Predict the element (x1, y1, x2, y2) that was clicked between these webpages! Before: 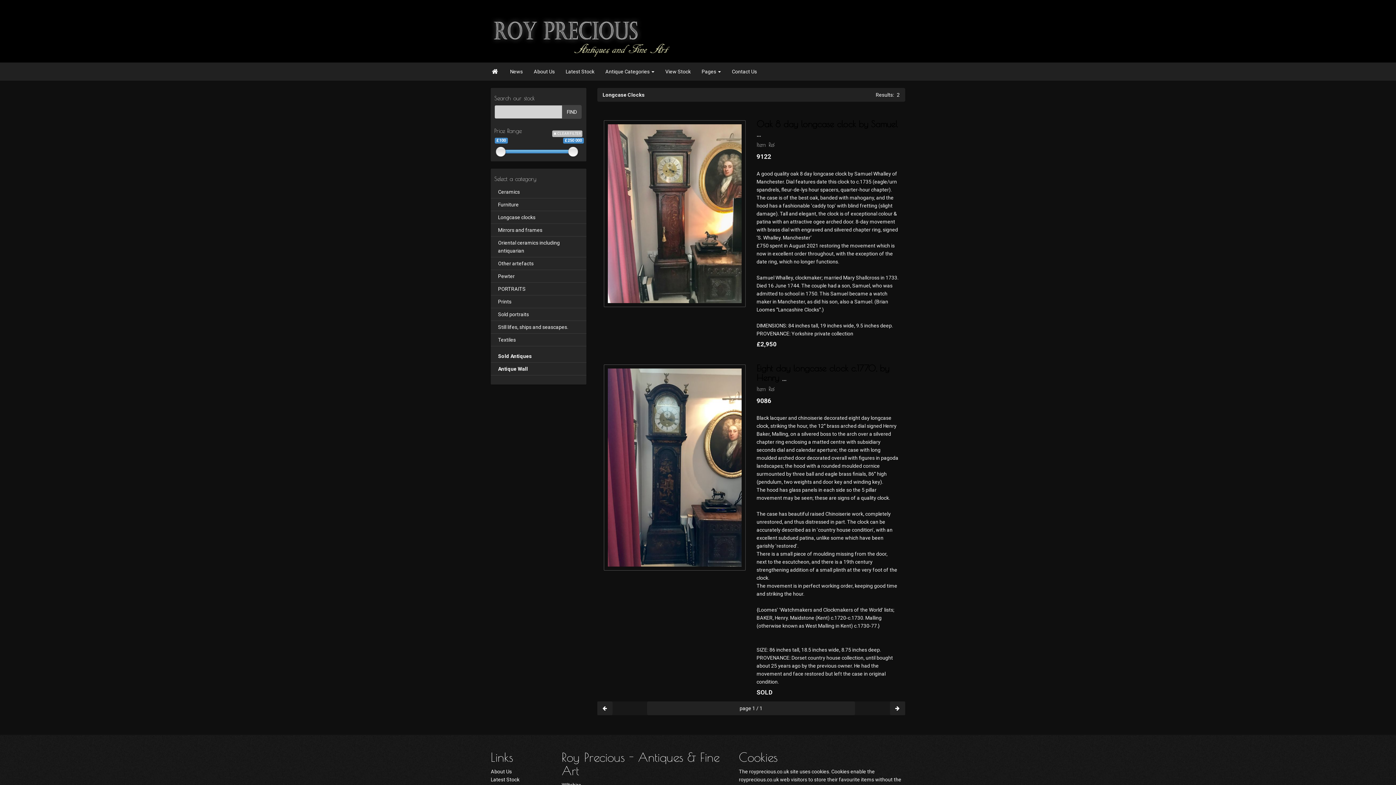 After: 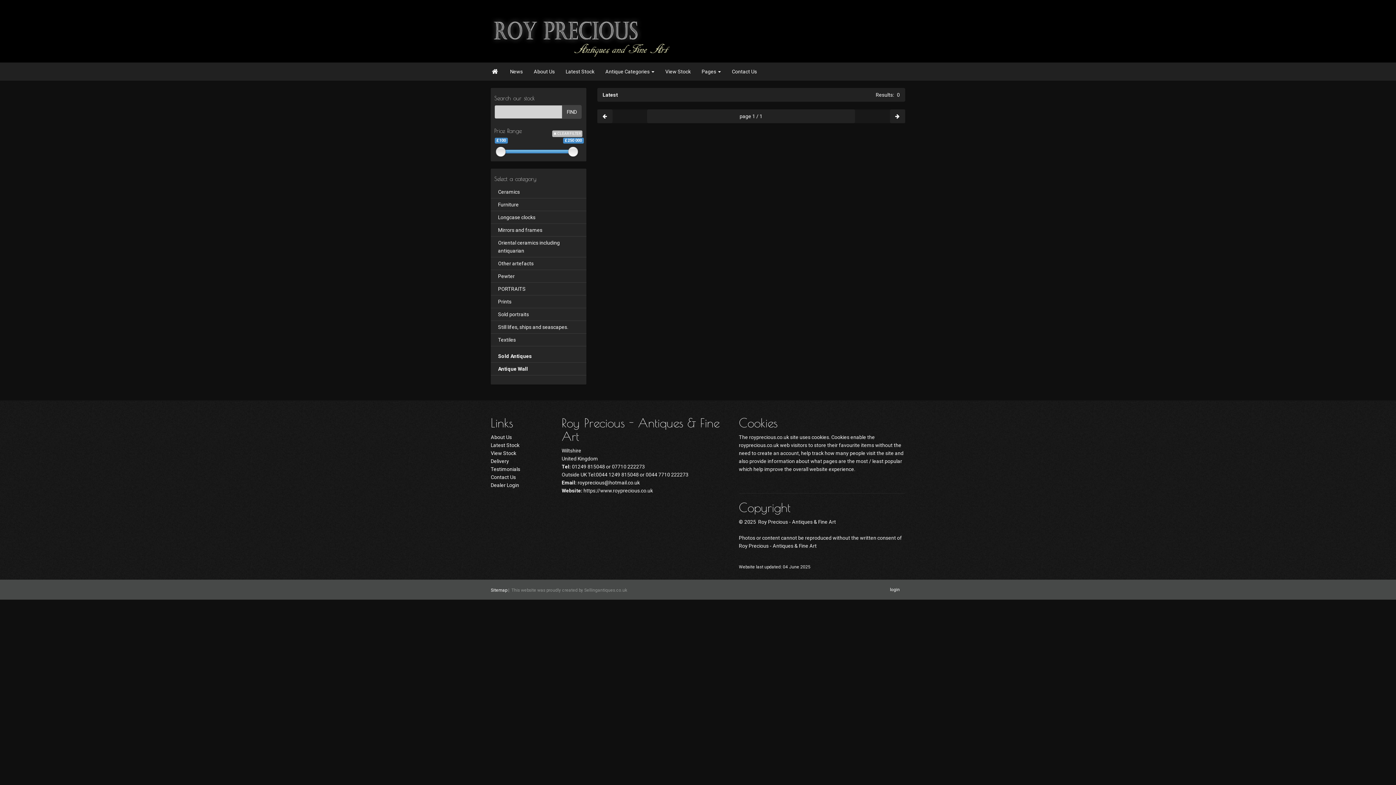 Action: label: Latest Stock bbox: (560, 62, 600, 80)